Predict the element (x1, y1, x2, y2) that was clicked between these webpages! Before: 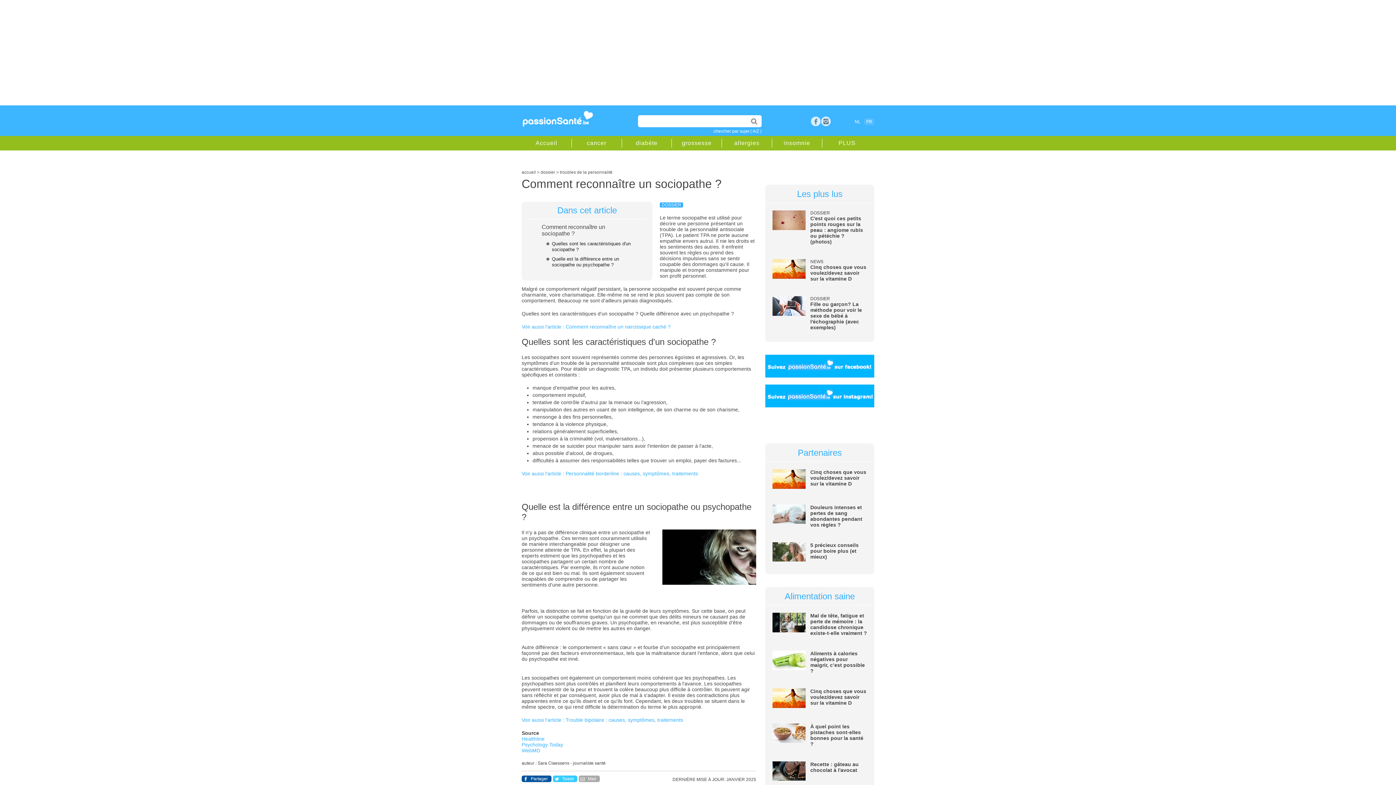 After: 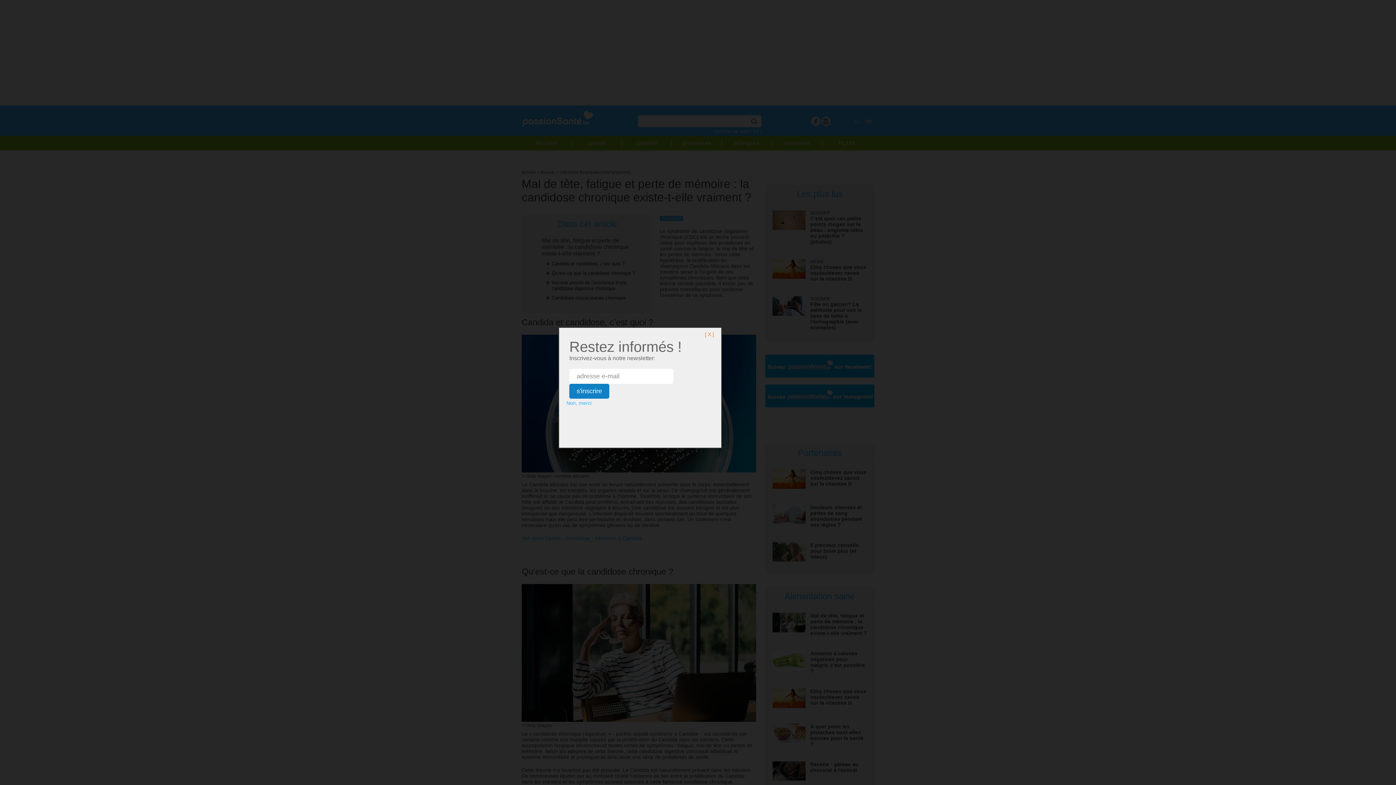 Action: bbox: (772, 627, 805, 633)